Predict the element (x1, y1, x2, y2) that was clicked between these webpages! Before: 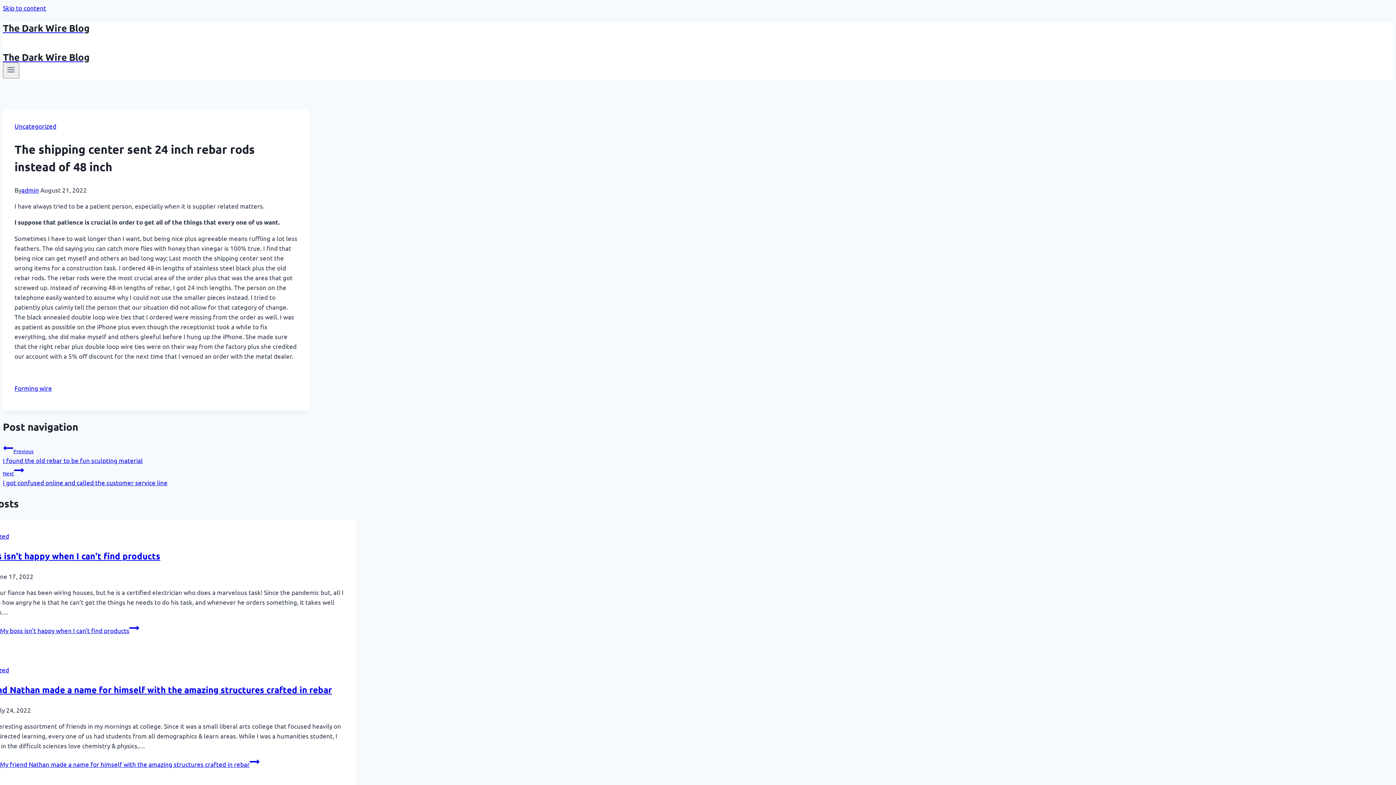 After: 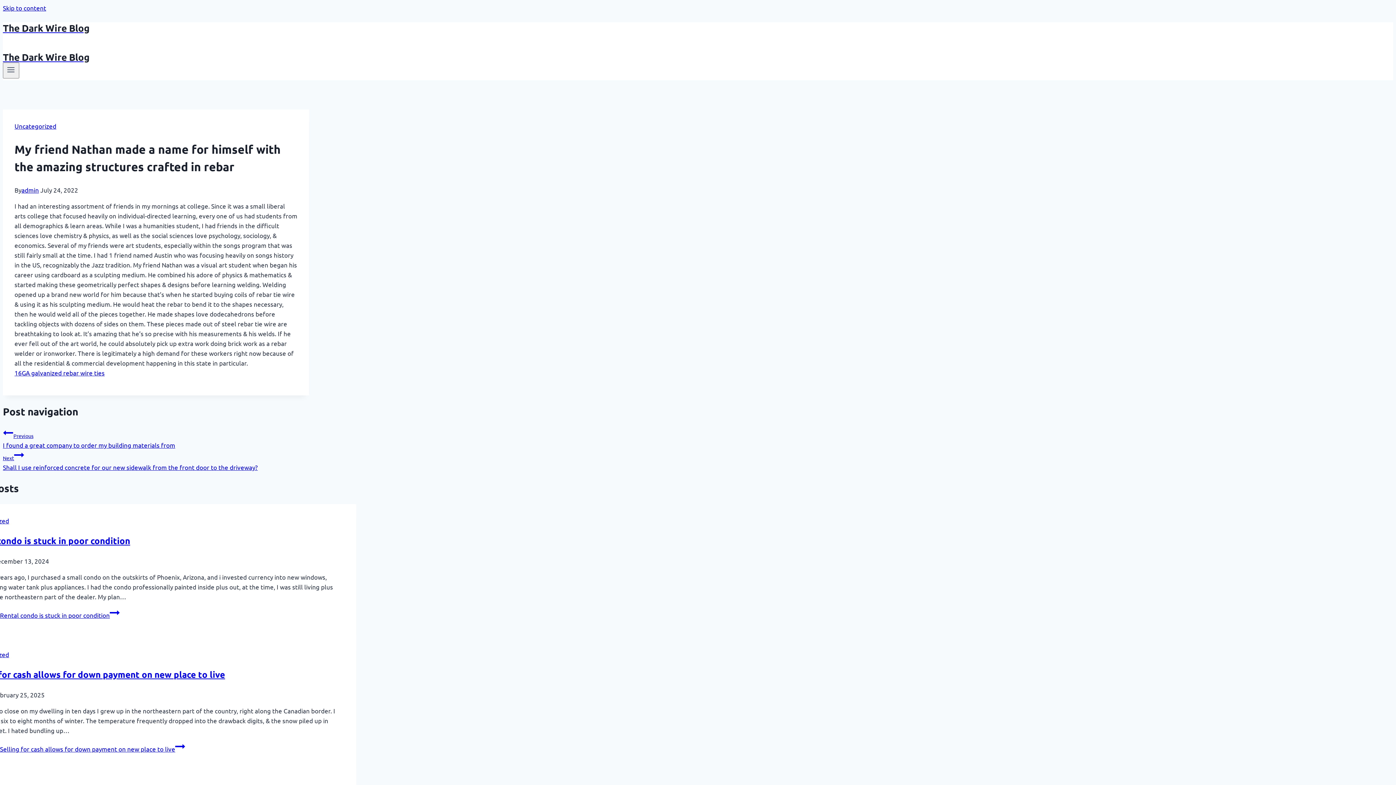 Action: bbox: (-32, 760, 259, 768) label: Read More My friend Nathan made a name for himself with the amazing structures crafted in rebar